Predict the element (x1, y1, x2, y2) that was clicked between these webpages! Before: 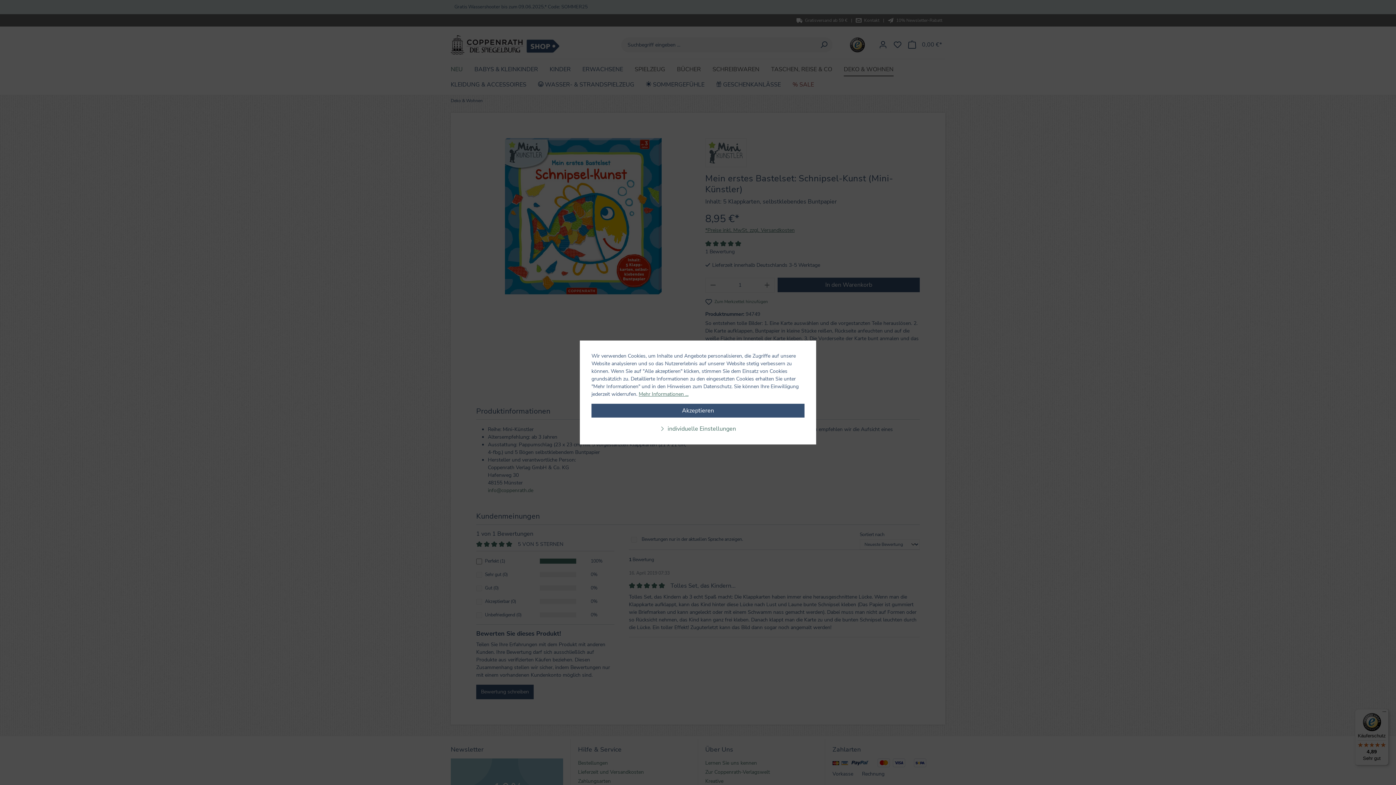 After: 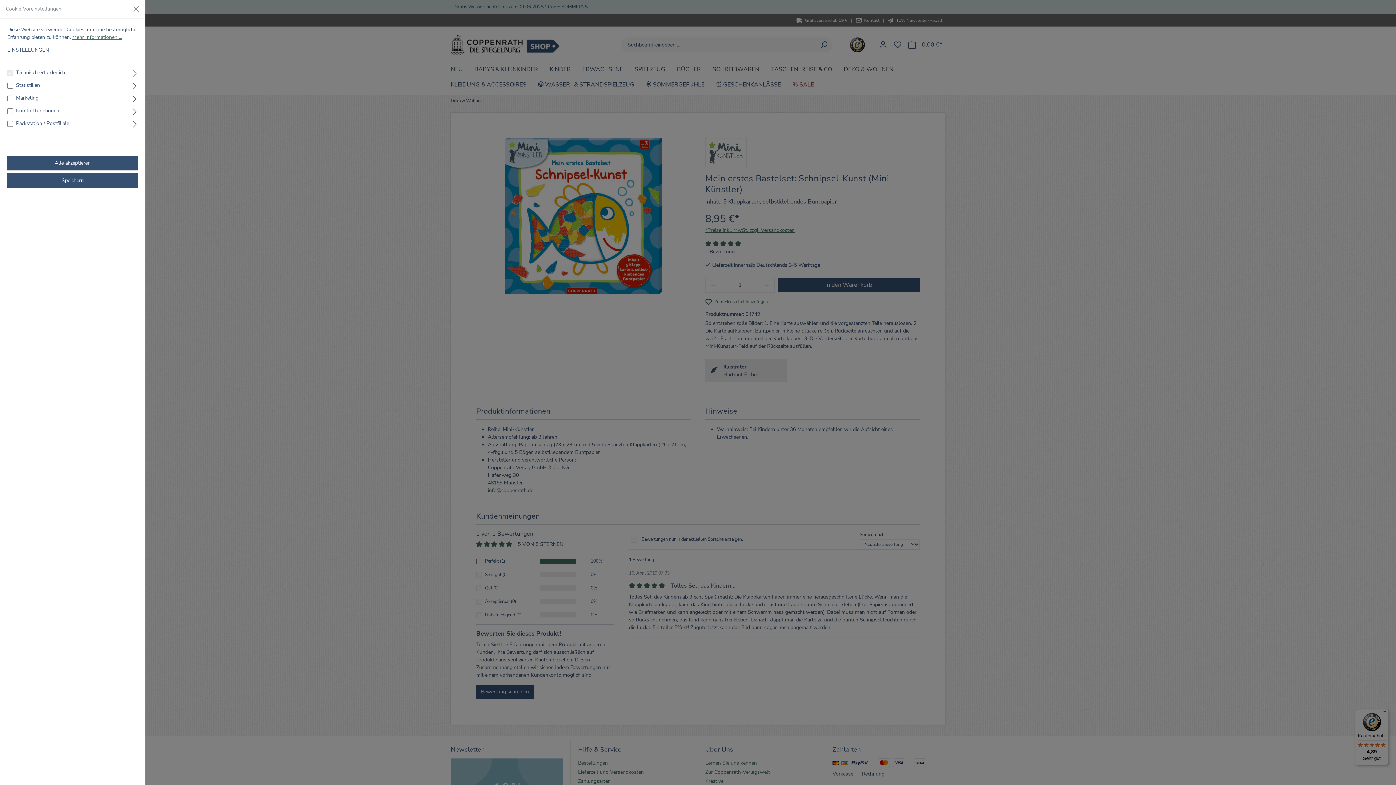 Action: label:  individuelle Einstellungen bbox: (591, 425, 804, 433)